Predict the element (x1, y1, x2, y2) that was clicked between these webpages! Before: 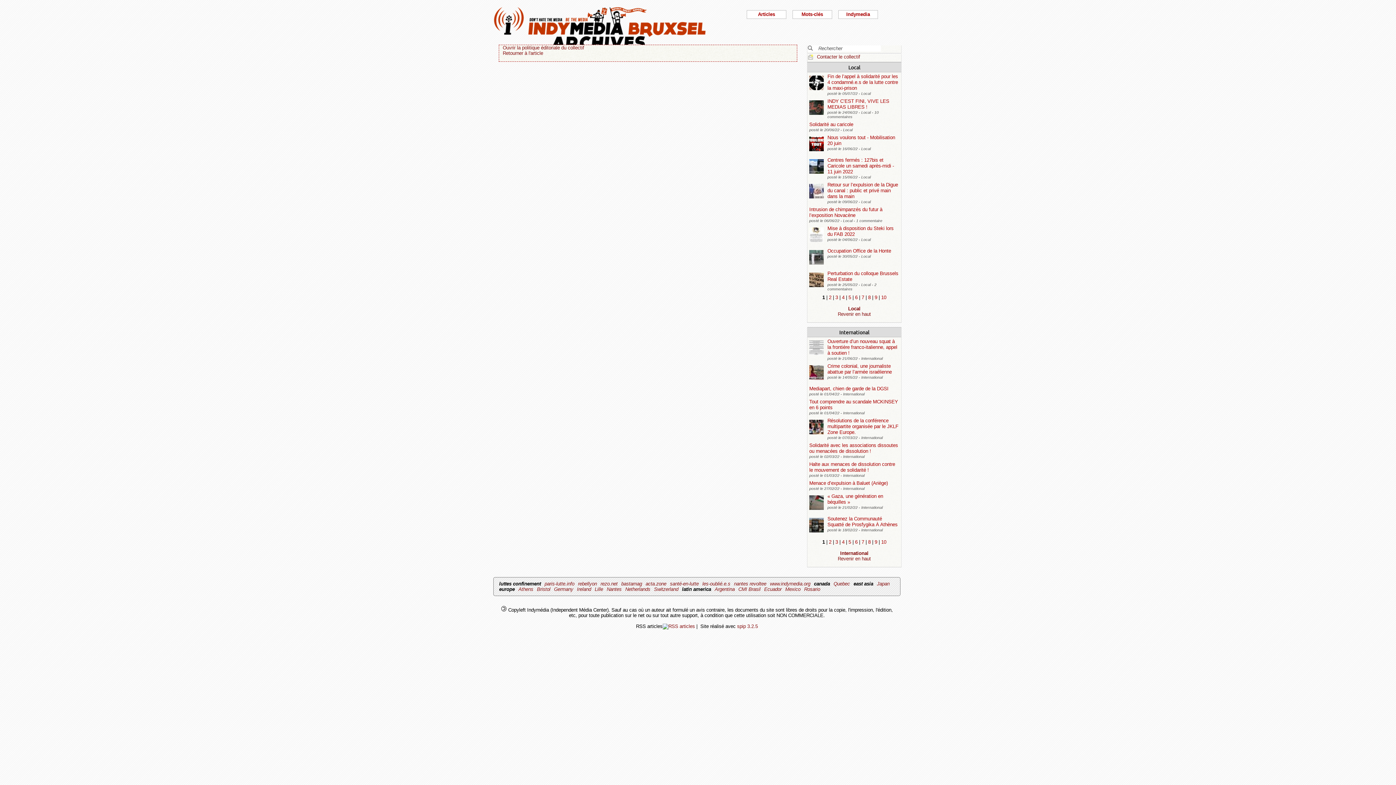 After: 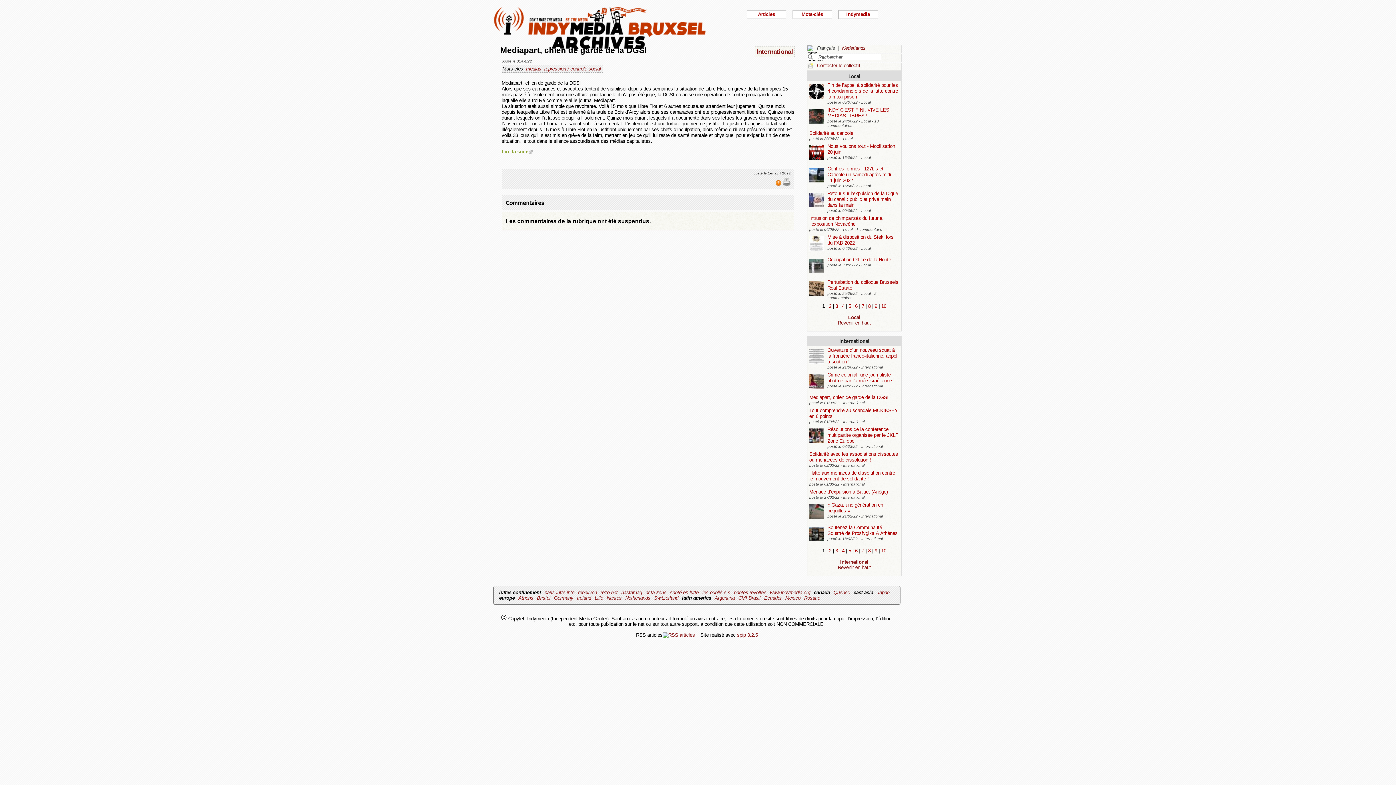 Action: bbox: (809, 386, 888, 391) label: Mediapart, chien de garde de la DGSI